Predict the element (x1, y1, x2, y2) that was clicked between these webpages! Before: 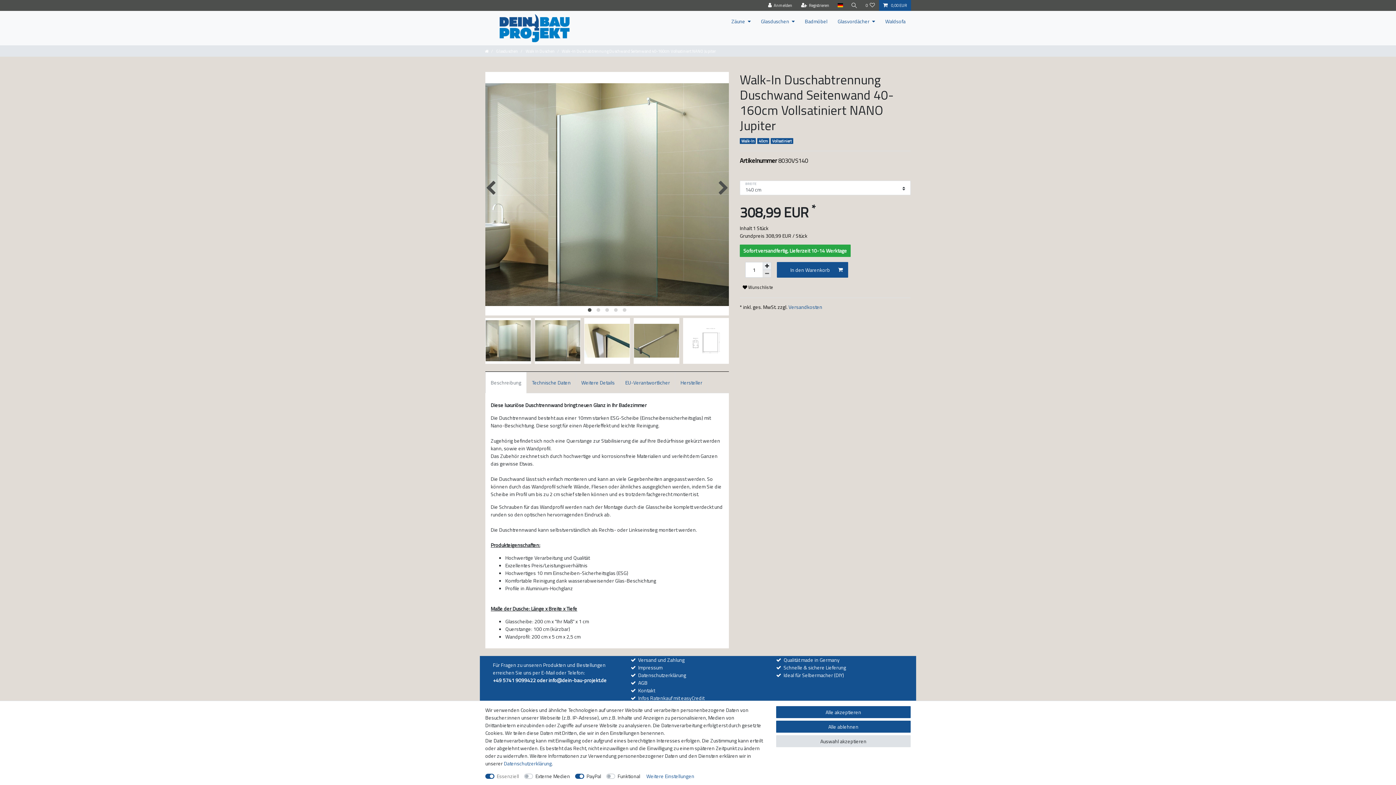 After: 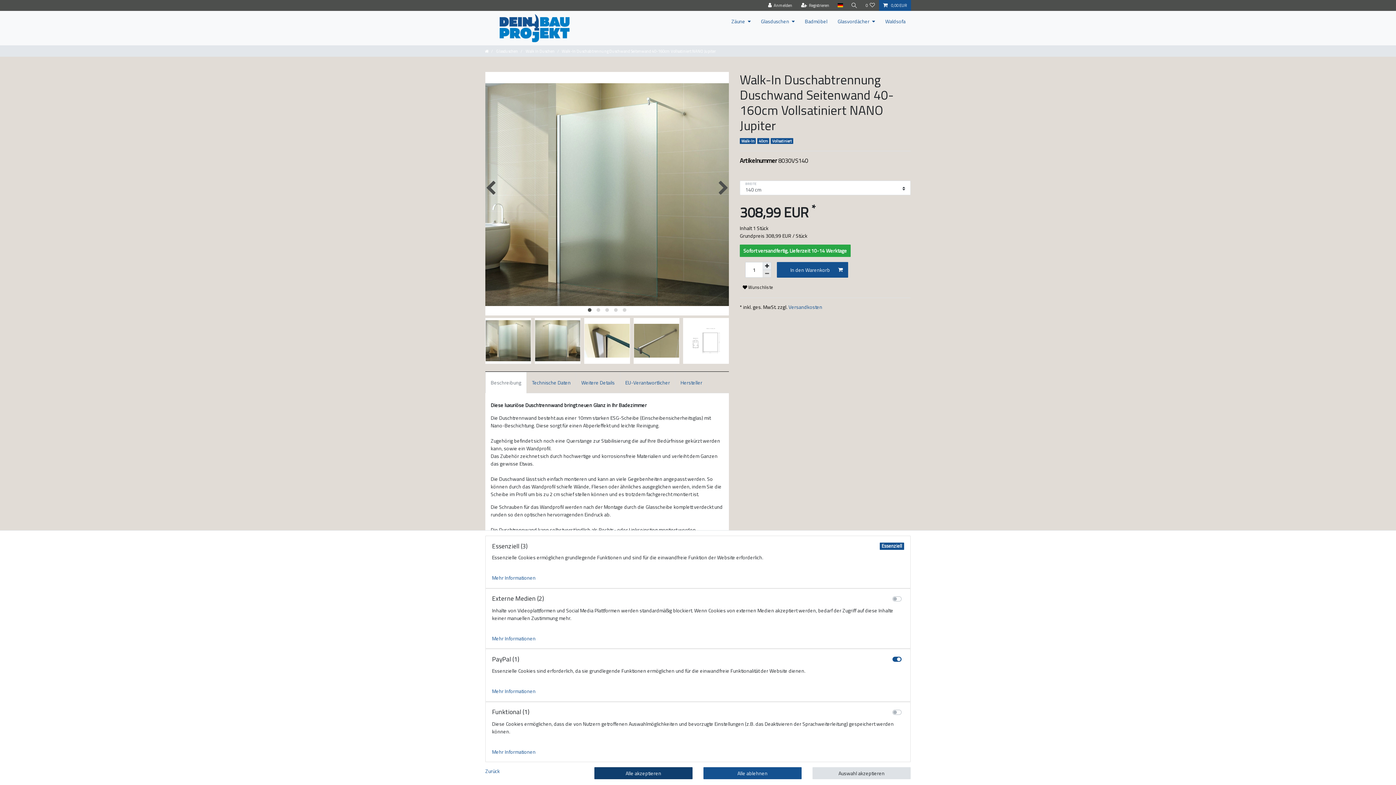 Action: bbox: (646, 772, 694, 780) label: Weitere Einstellungen